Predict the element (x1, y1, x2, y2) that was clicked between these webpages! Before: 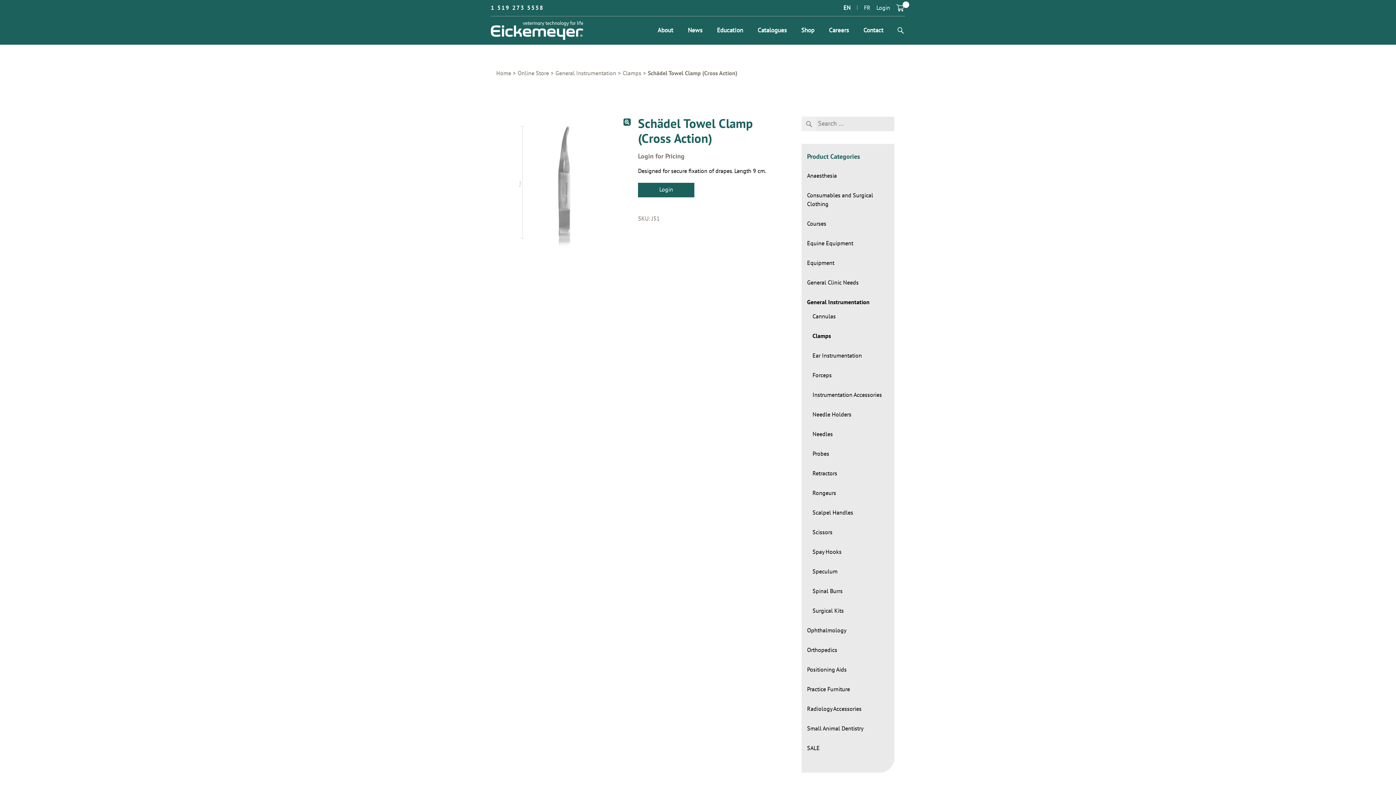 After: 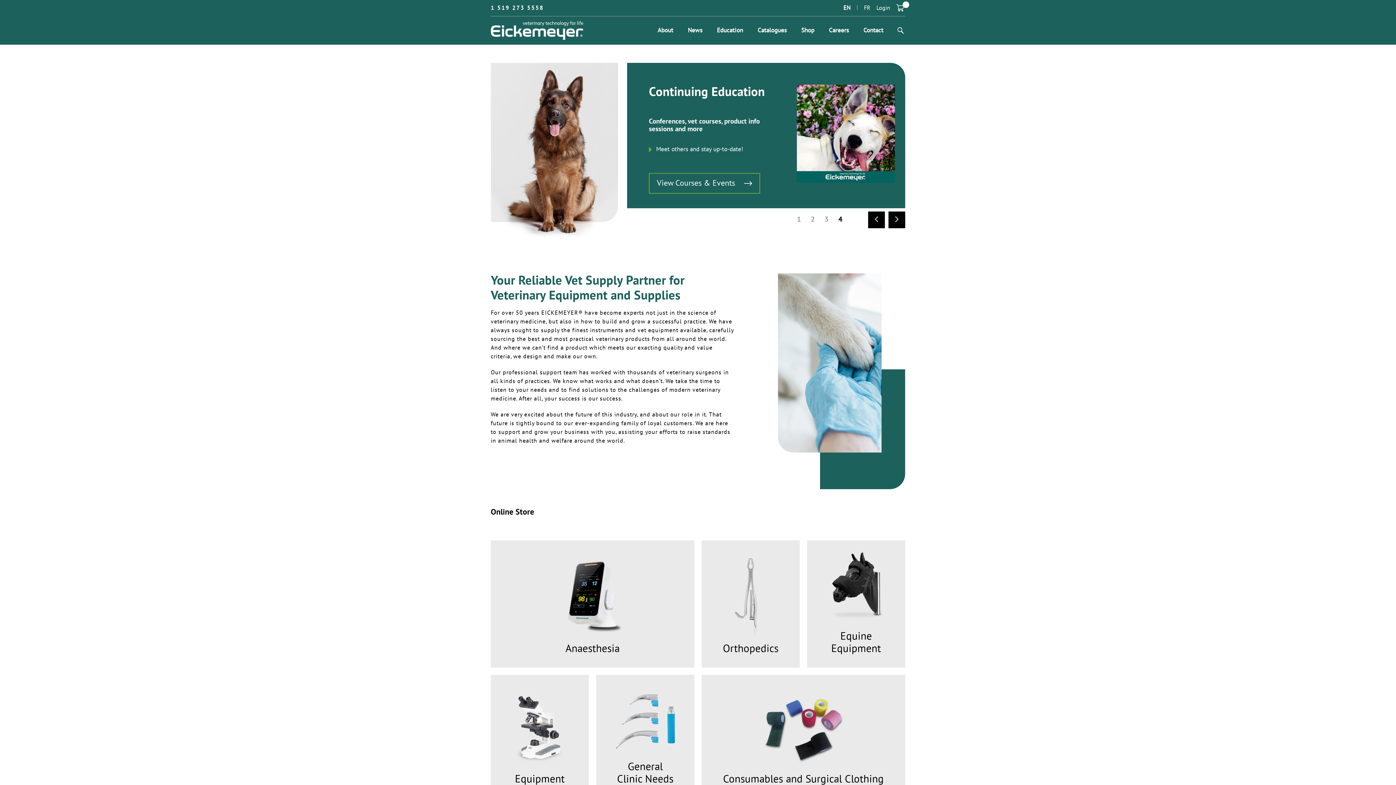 Action: bbox: (490, 26, 583, 33)